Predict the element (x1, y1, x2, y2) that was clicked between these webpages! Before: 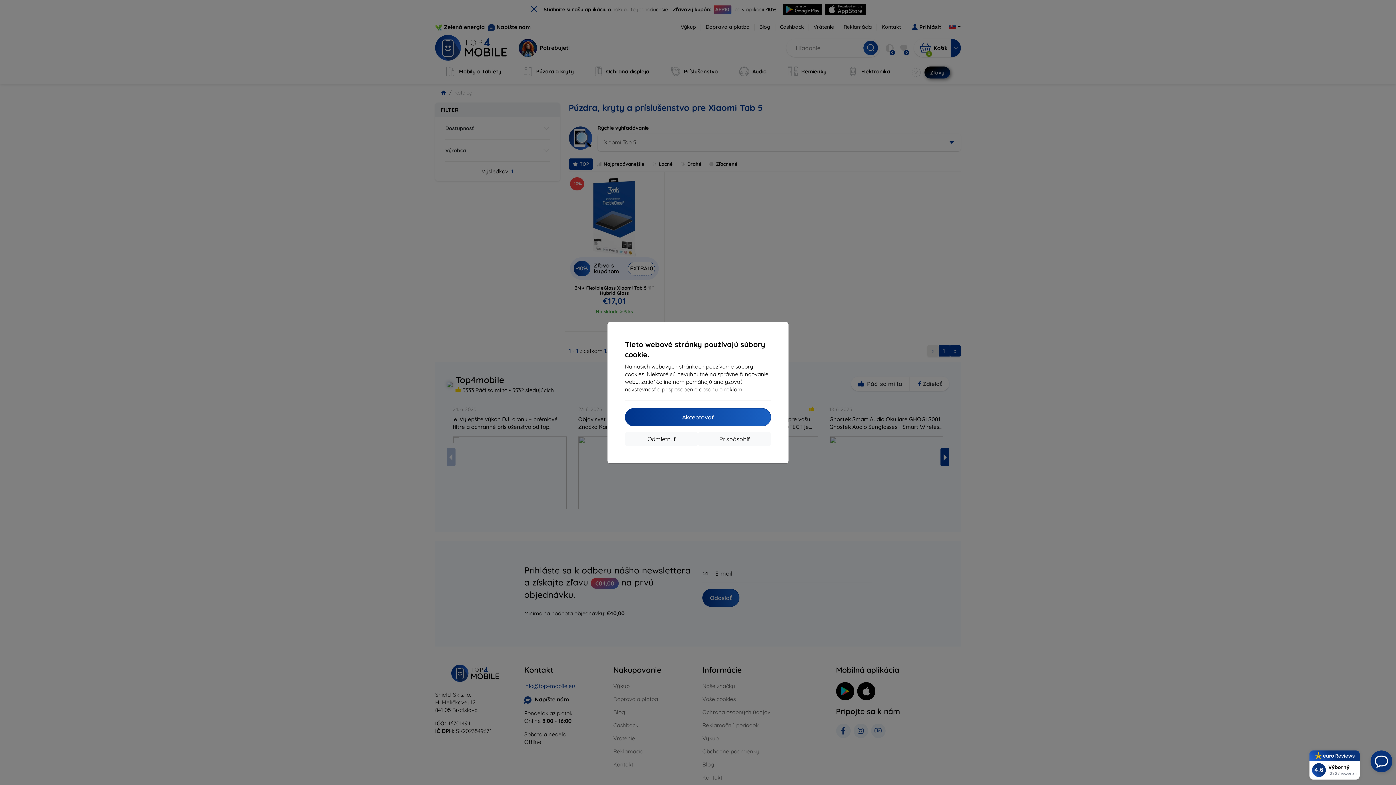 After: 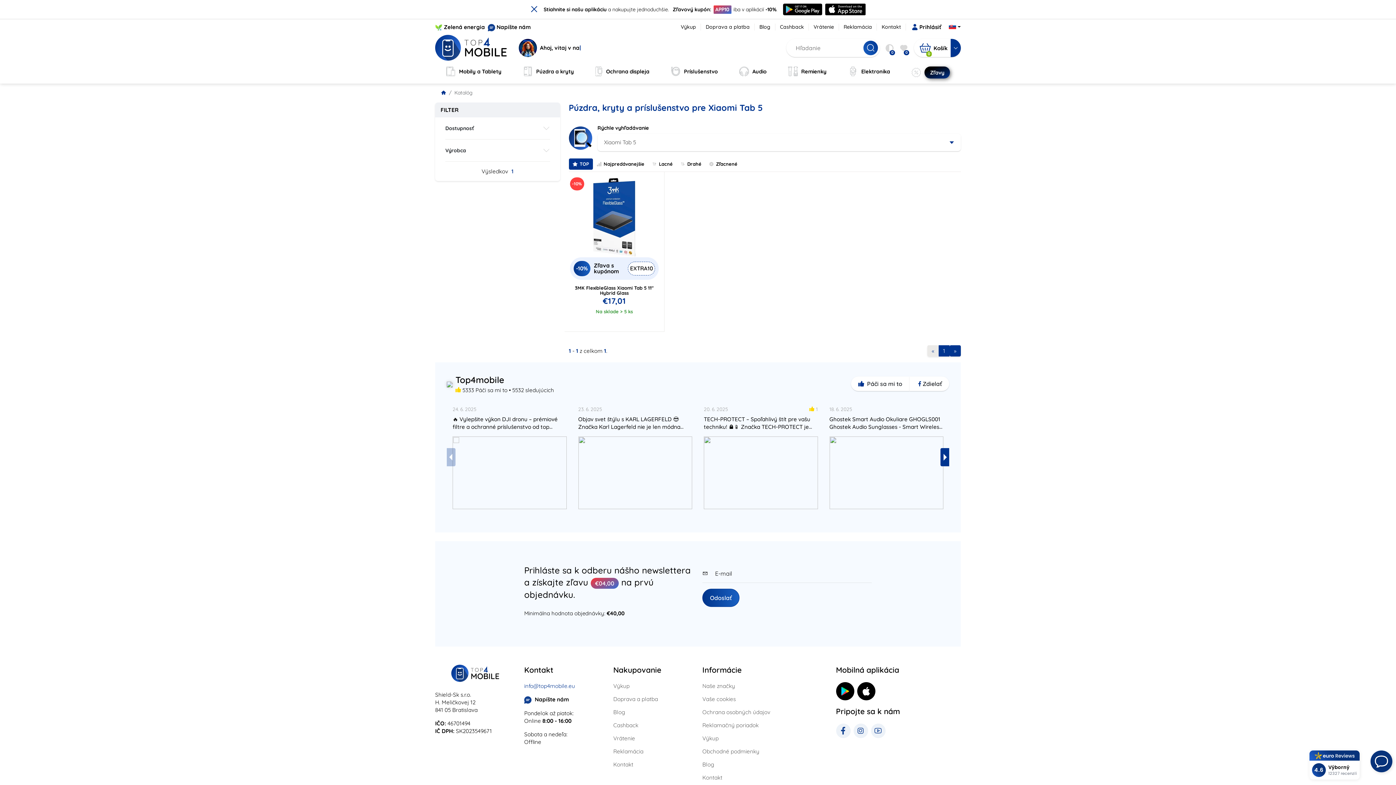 Action: label: Akceptovať bbox: (625, 408, 771, 426)